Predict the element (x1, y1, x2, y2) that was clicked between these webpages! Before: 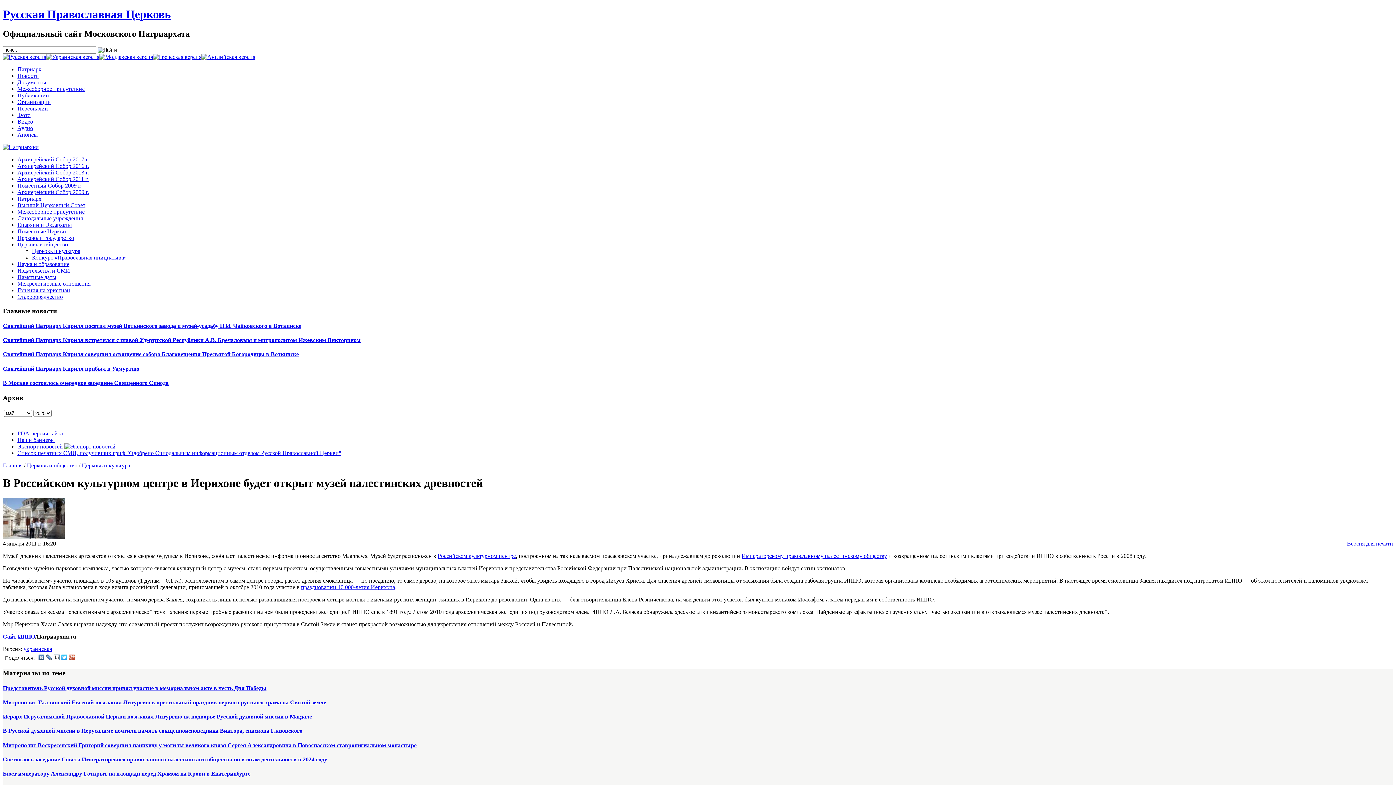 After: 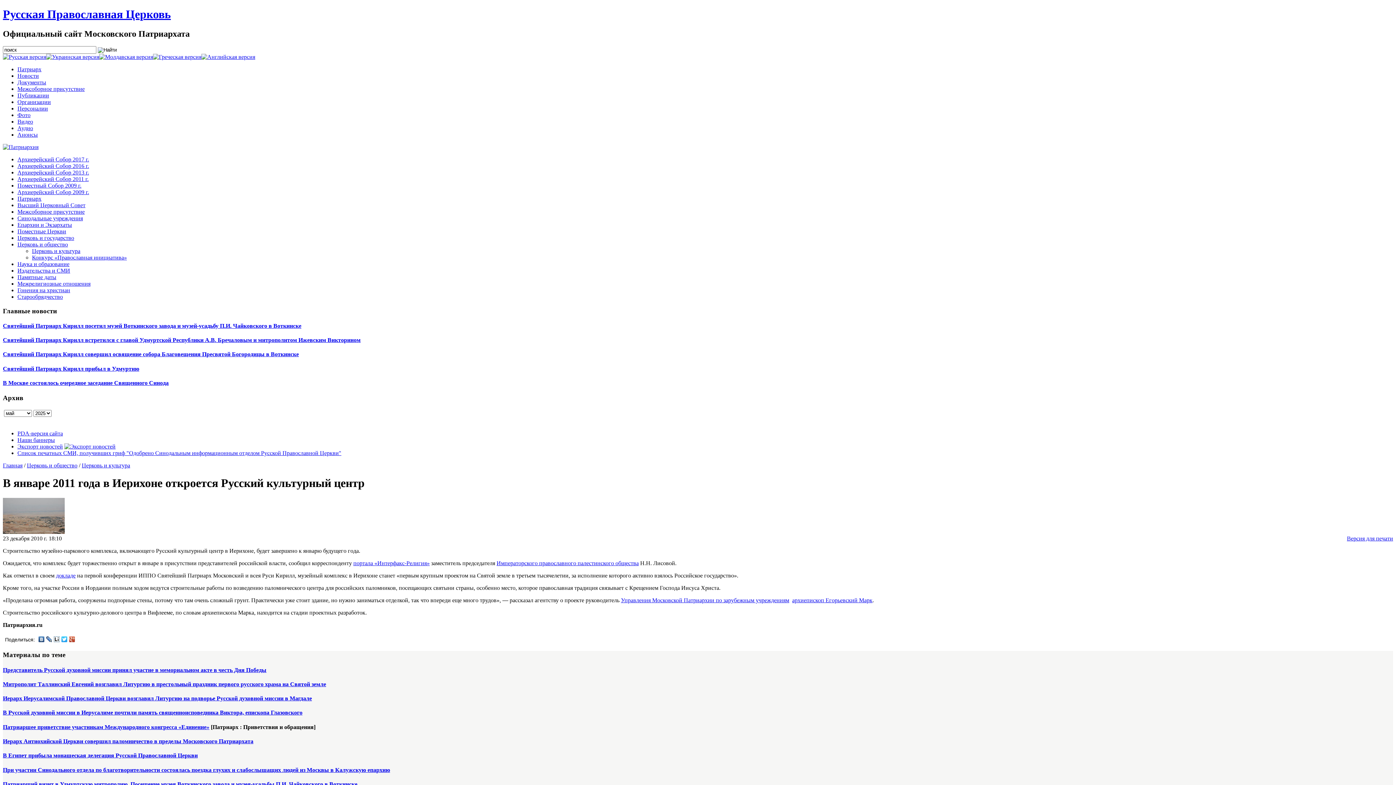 Action: bbox: (437, 552, 516, 559) label: Российском культурном центре